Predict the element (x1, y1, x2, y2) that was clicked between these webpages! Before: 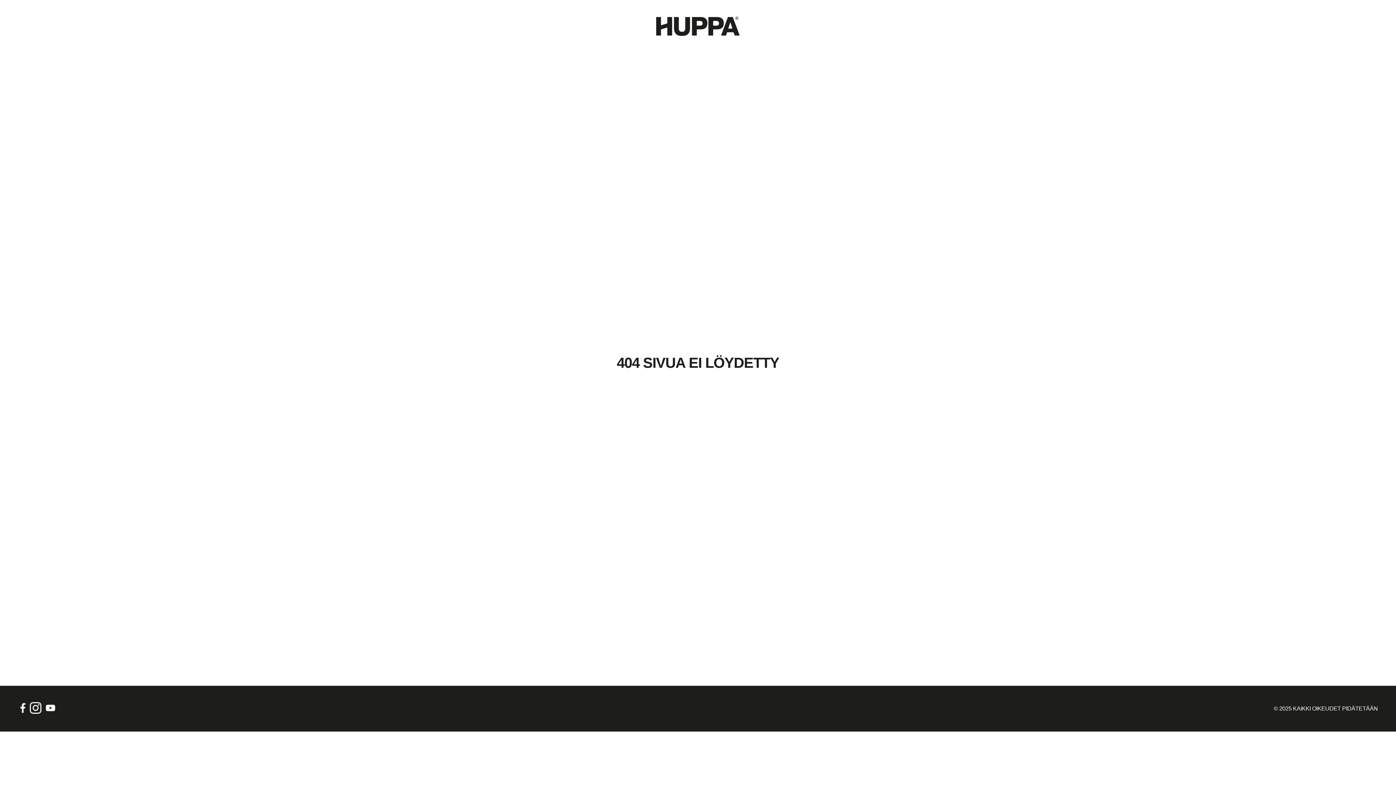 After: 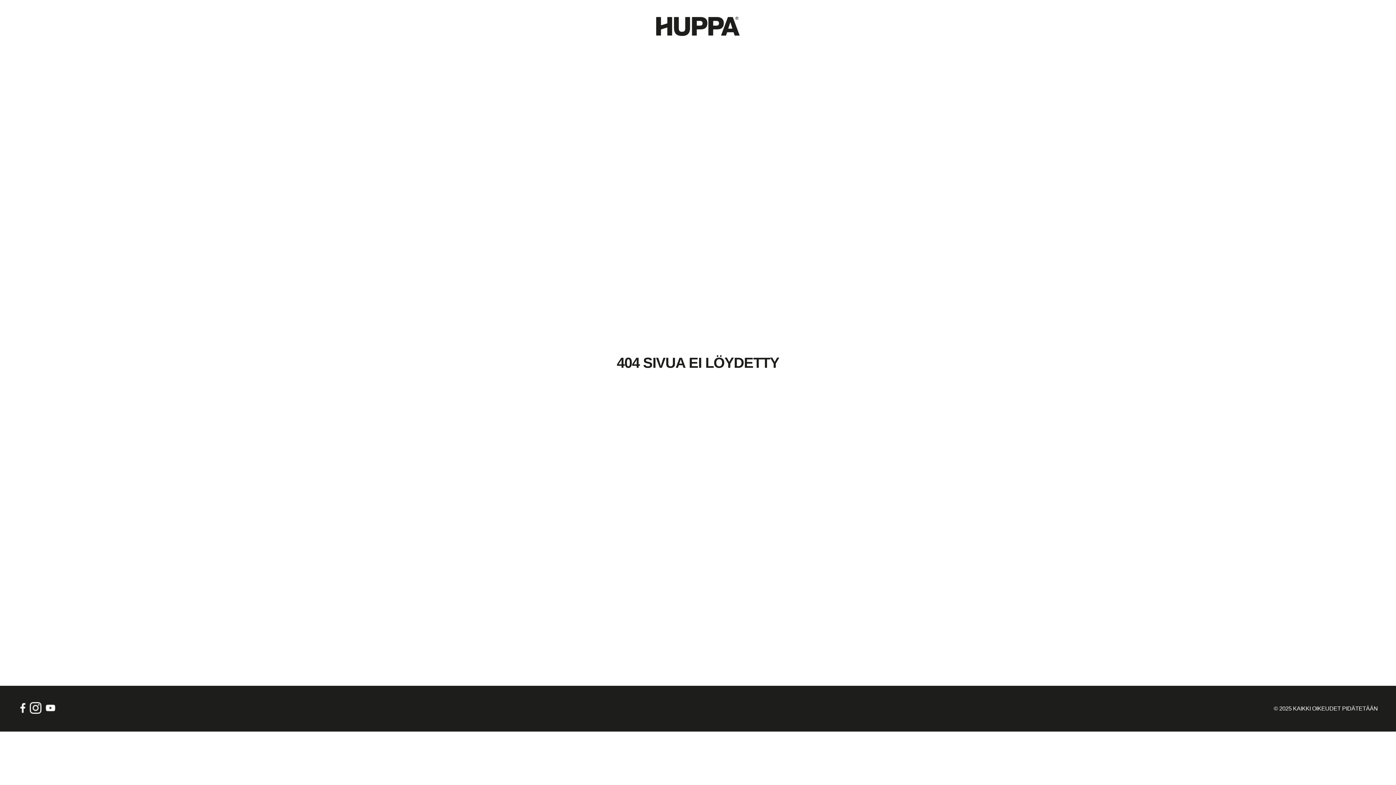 Action: bbox: (27, 702, 43, 715)